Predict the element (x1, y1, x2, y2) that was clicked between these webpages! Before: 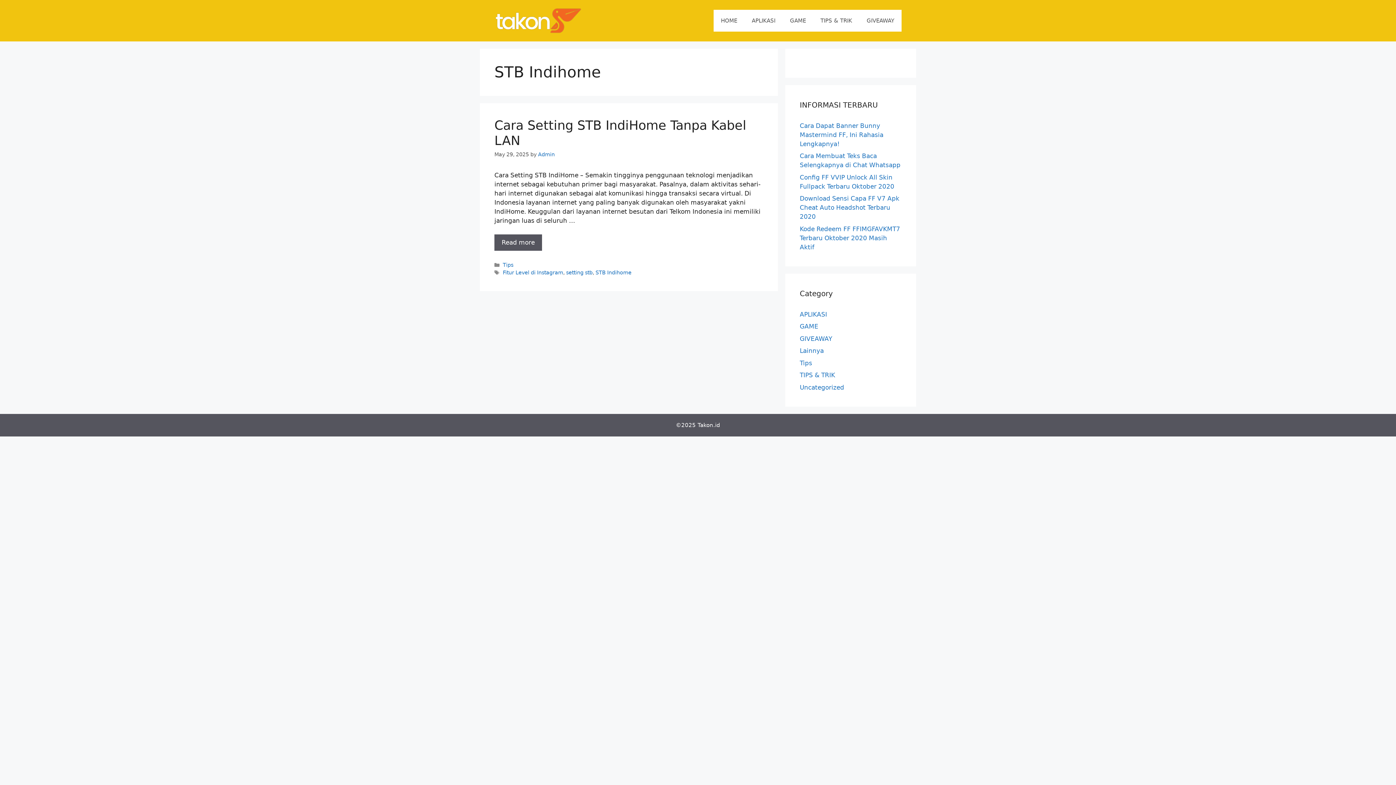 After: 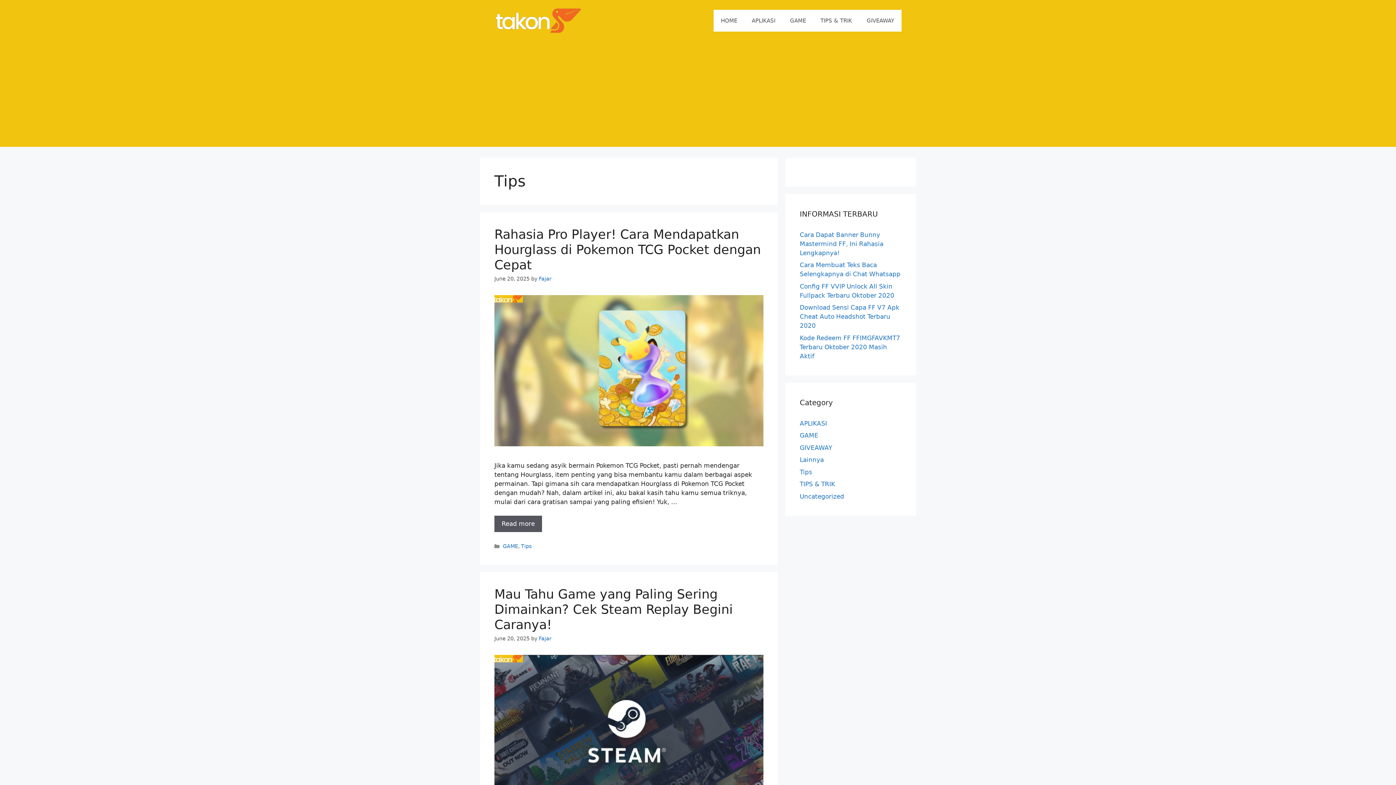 Action: label: Tips bbox: (800, 359, 812, 366)